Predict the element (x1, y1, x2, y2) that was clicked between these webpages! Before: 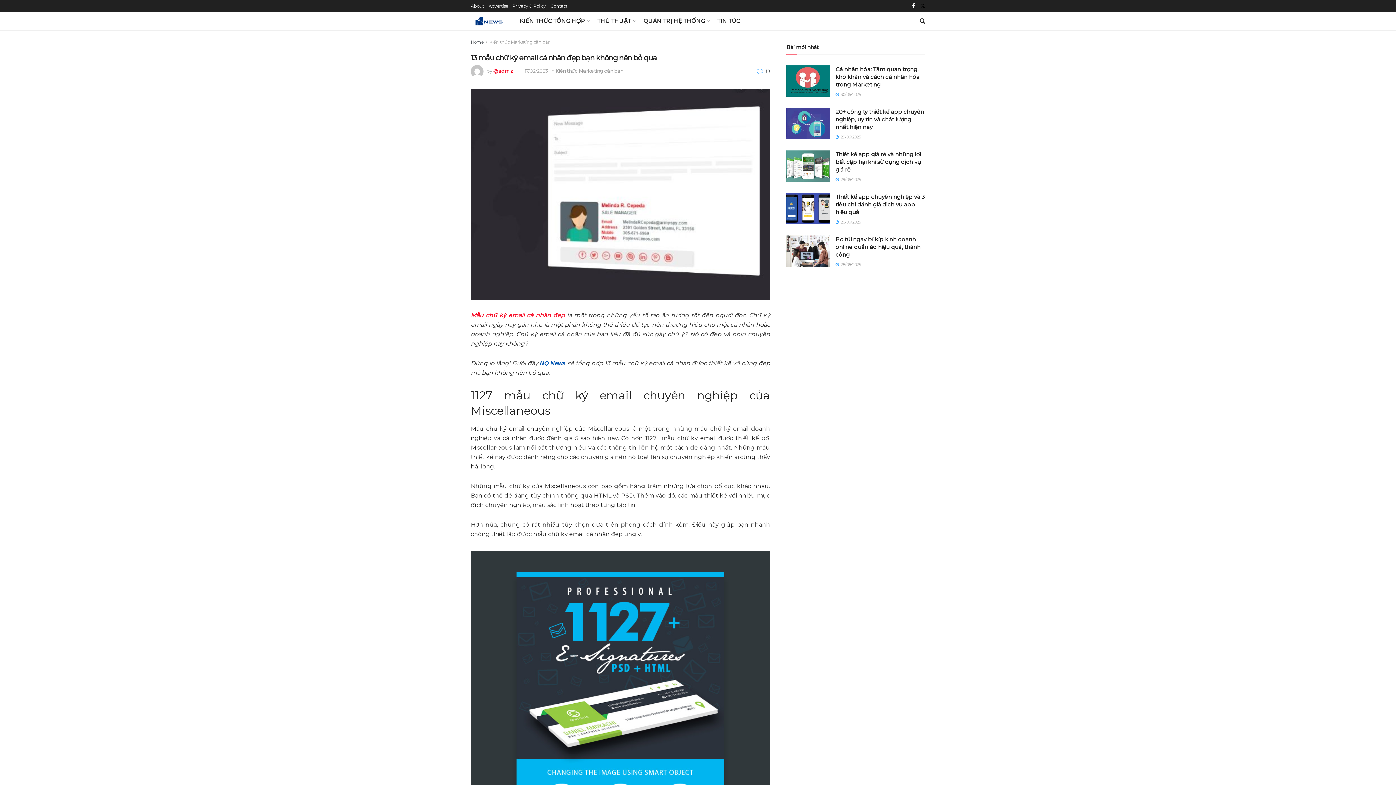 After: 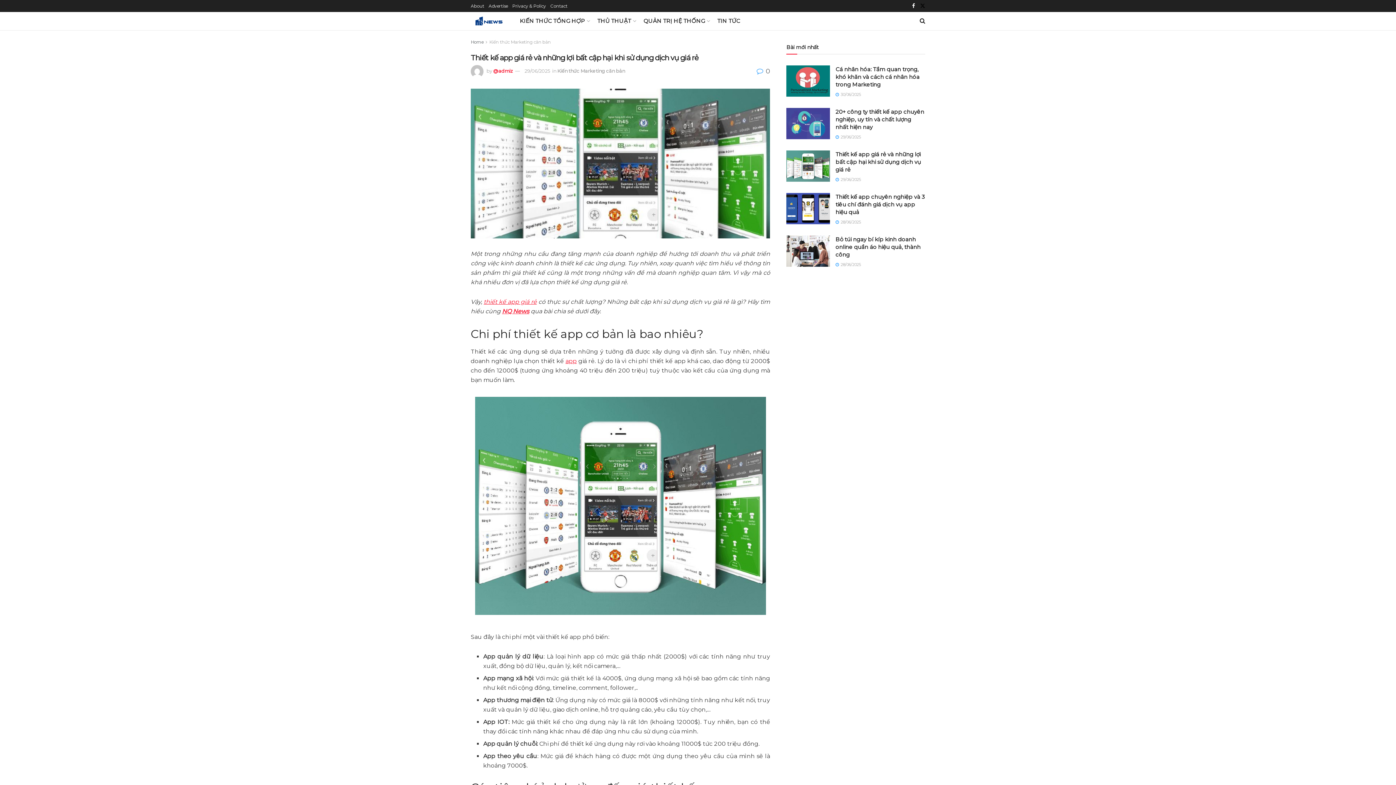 Action: bbox: (786, 150, 830, 181) label: Read article: Thiết kế app giá rẻ và những lợi bất cập hại khi sử dụng dịch vụ giá rẻ